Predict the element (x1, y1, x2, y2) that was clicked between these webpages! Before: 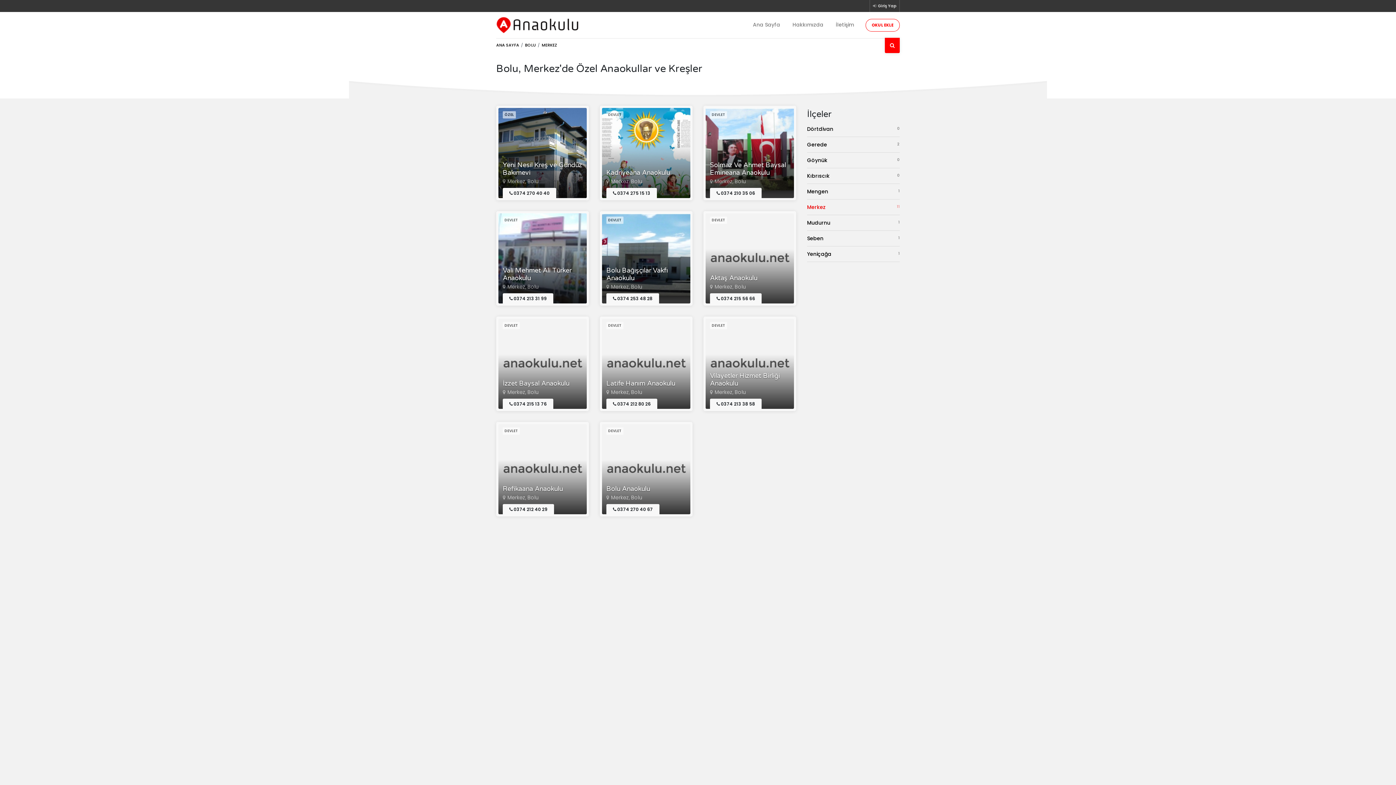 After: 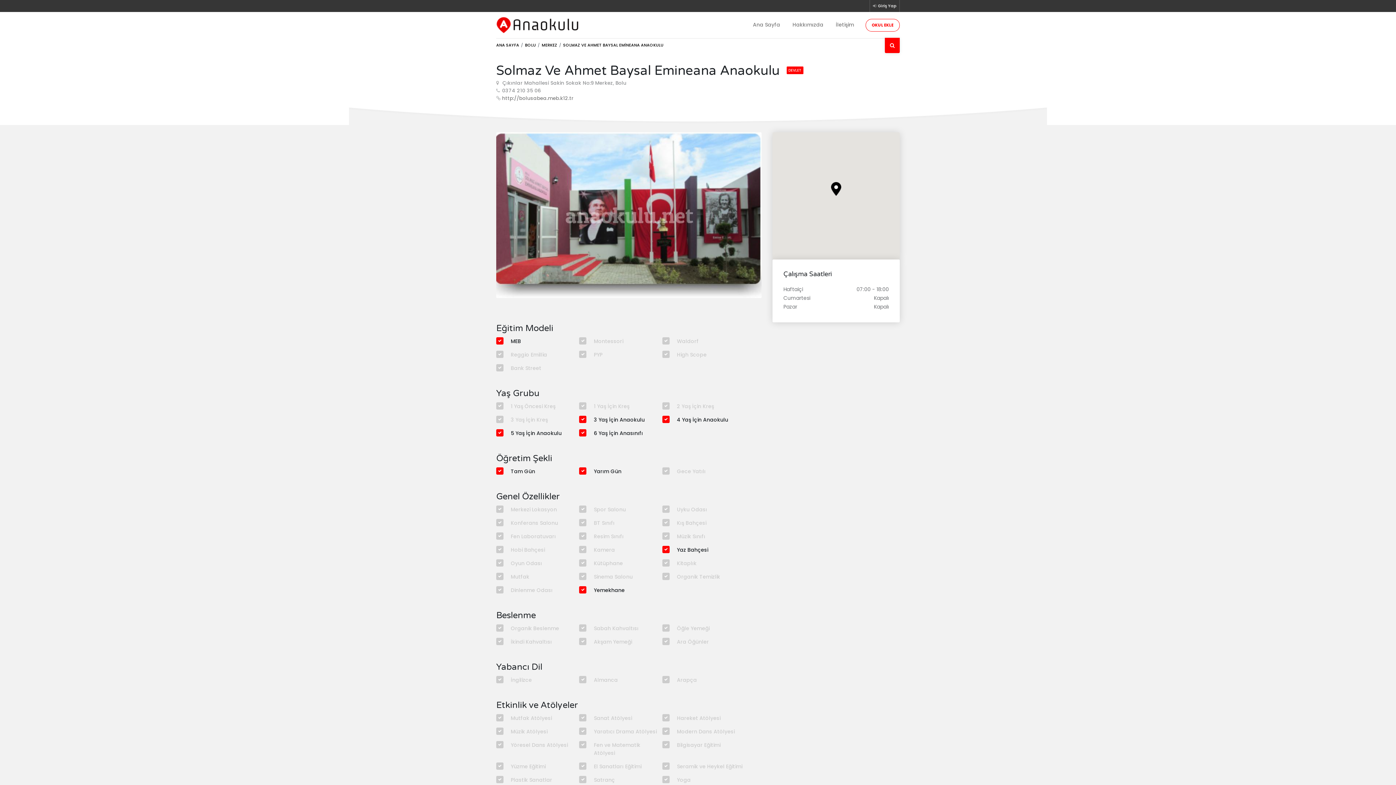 Action: label: Solmaz Ve Ahmet Baysal Emineana Anaokulu bbox: (710, 161, 789, 176)